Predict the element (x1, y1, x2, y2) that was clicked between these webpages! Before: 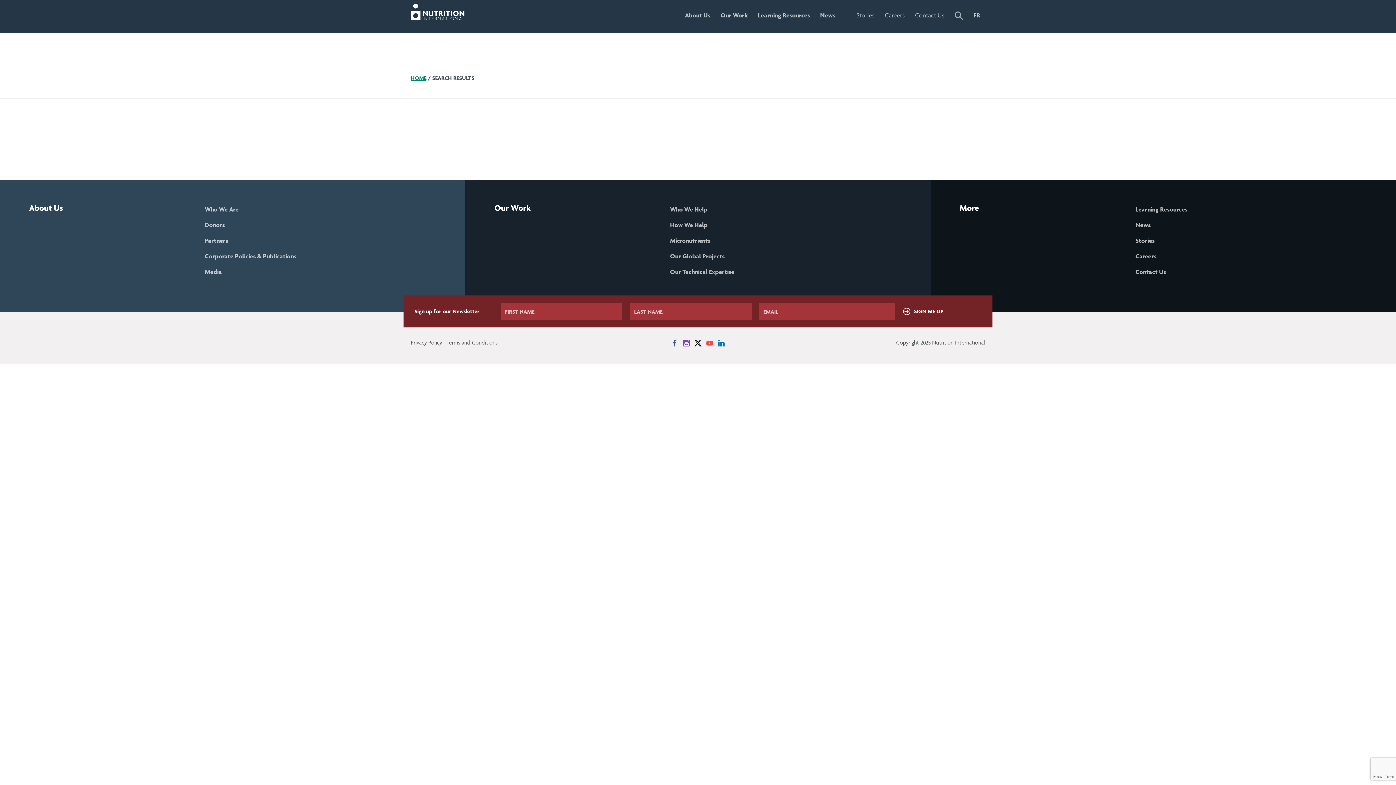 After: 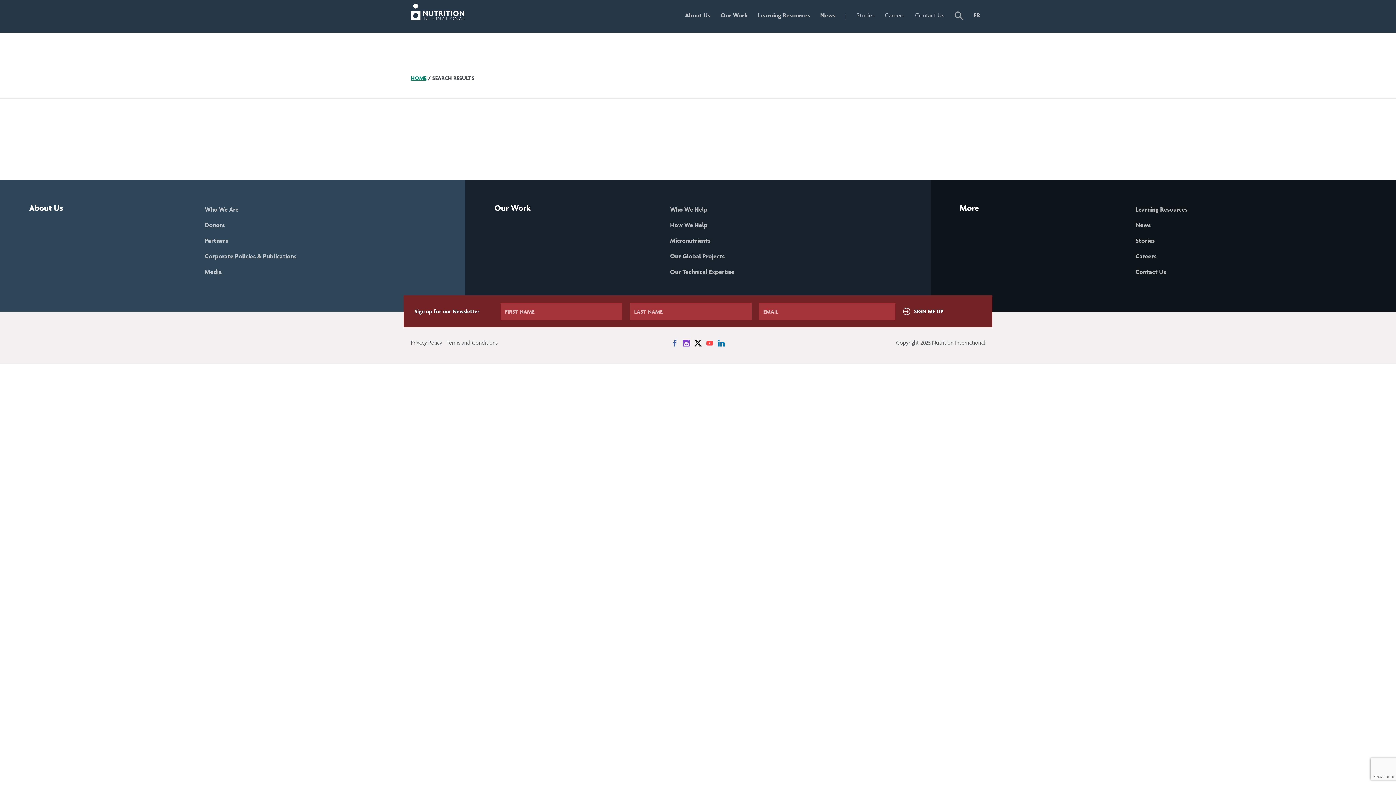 Action: bbox: (693, 339, 702, 346) label: News on X